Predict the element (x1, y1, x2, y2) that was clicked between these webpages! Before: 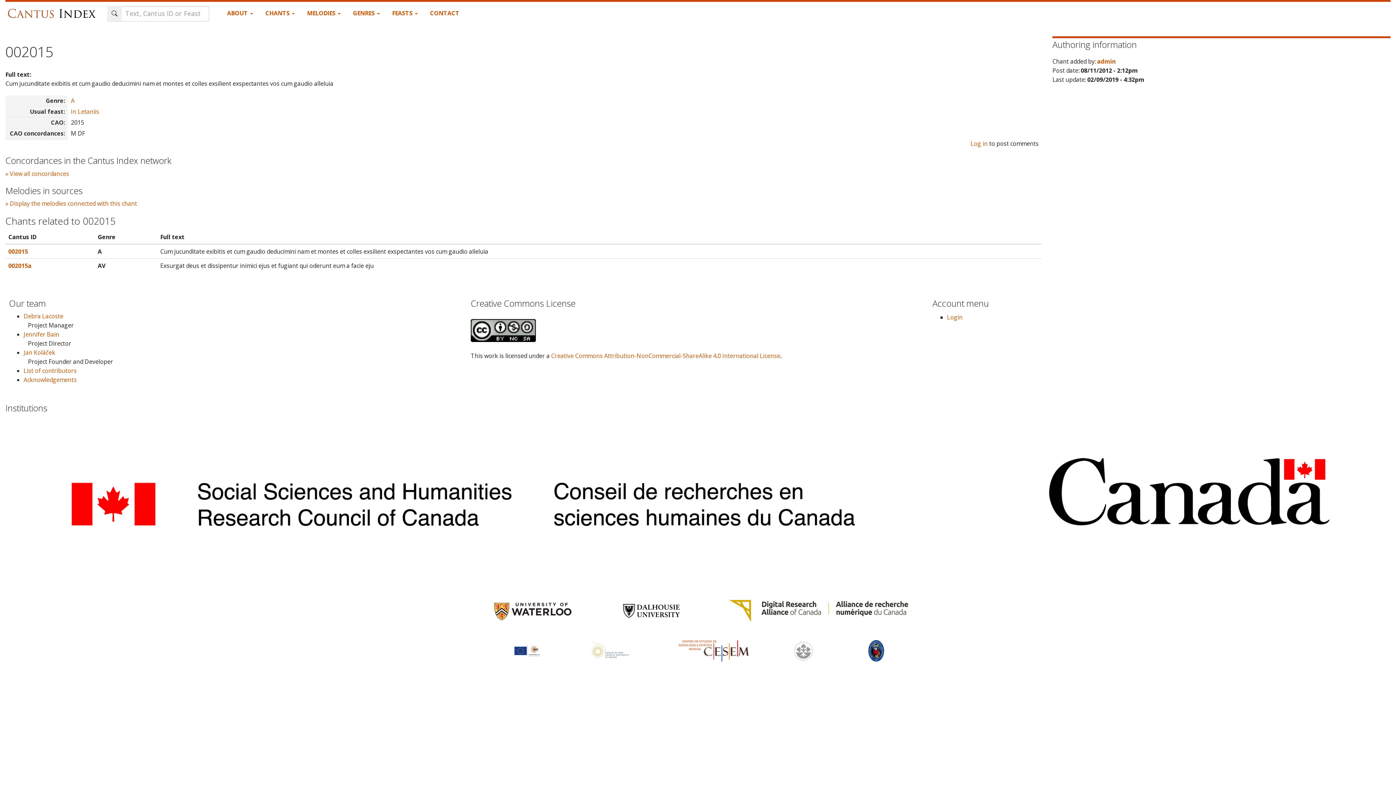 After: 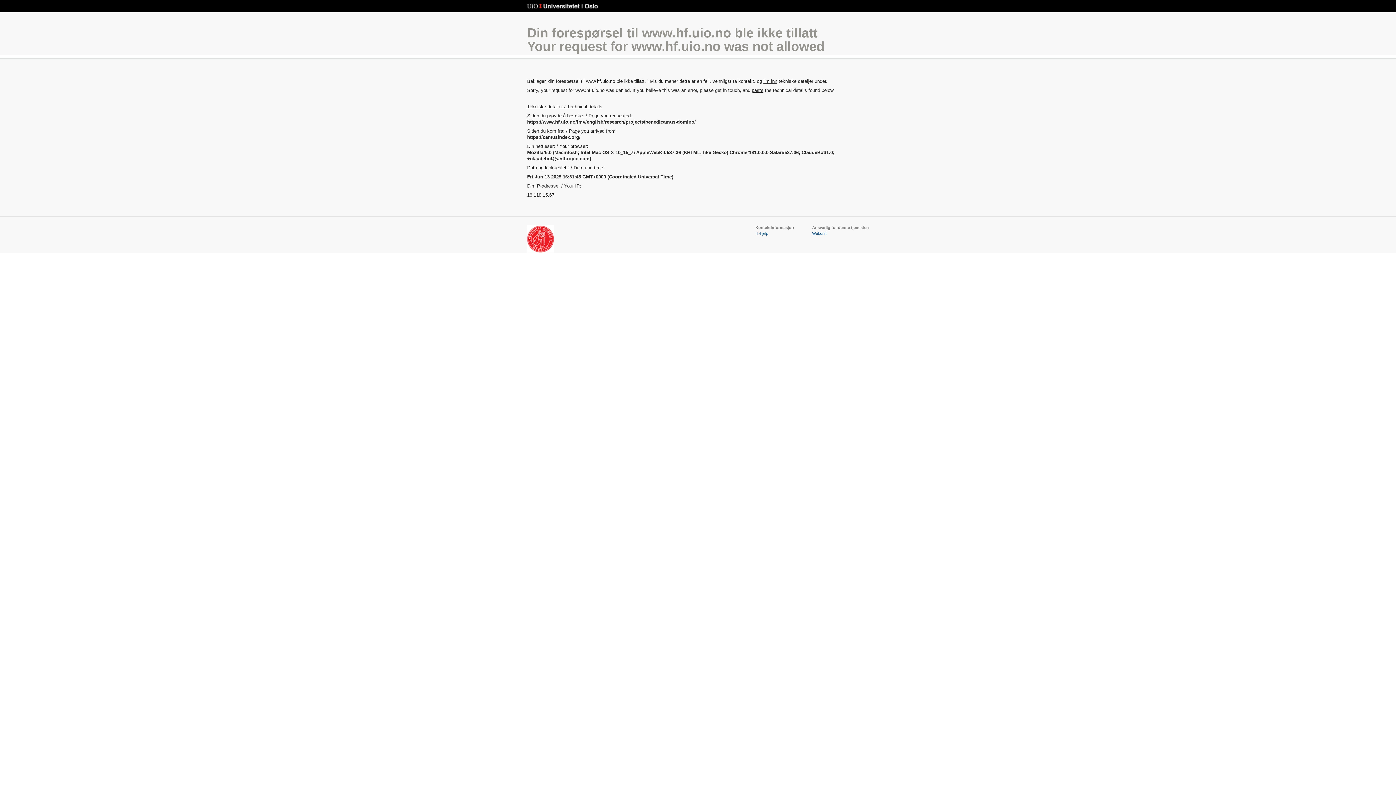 Action: bbox: (490, 646, 564, 654)